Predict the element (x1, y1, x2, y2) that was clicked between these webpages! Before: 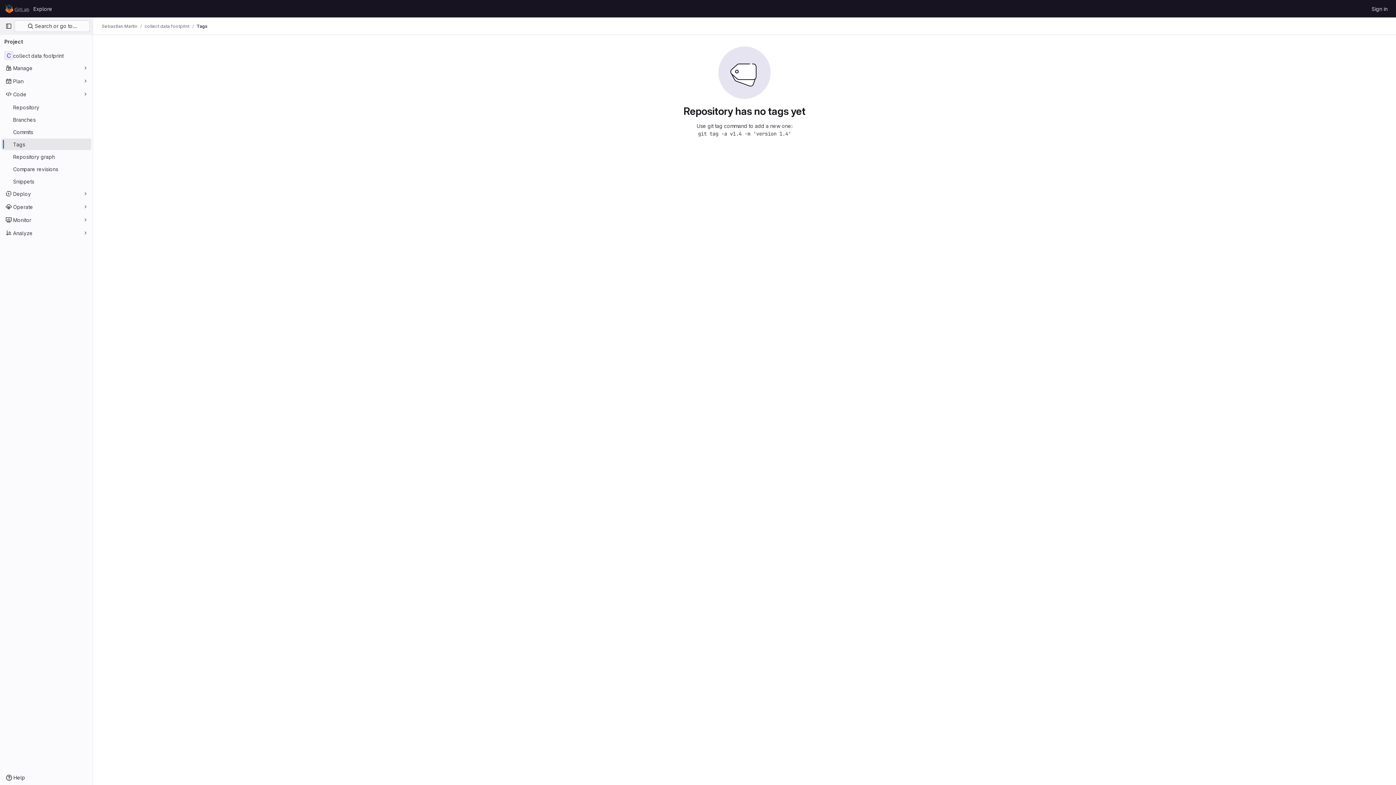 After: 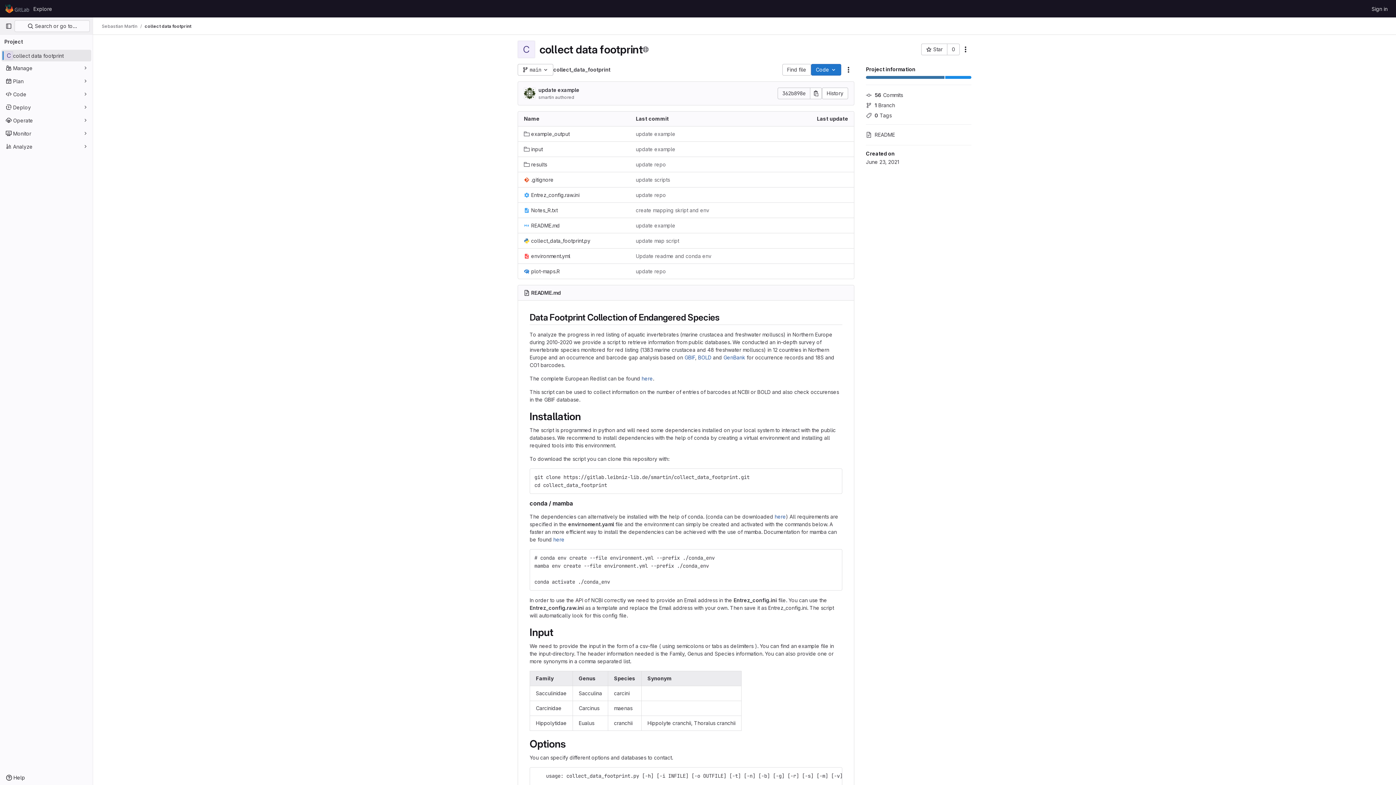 Action: label: collect data footprint bbox: (144, 23, 189, 29)